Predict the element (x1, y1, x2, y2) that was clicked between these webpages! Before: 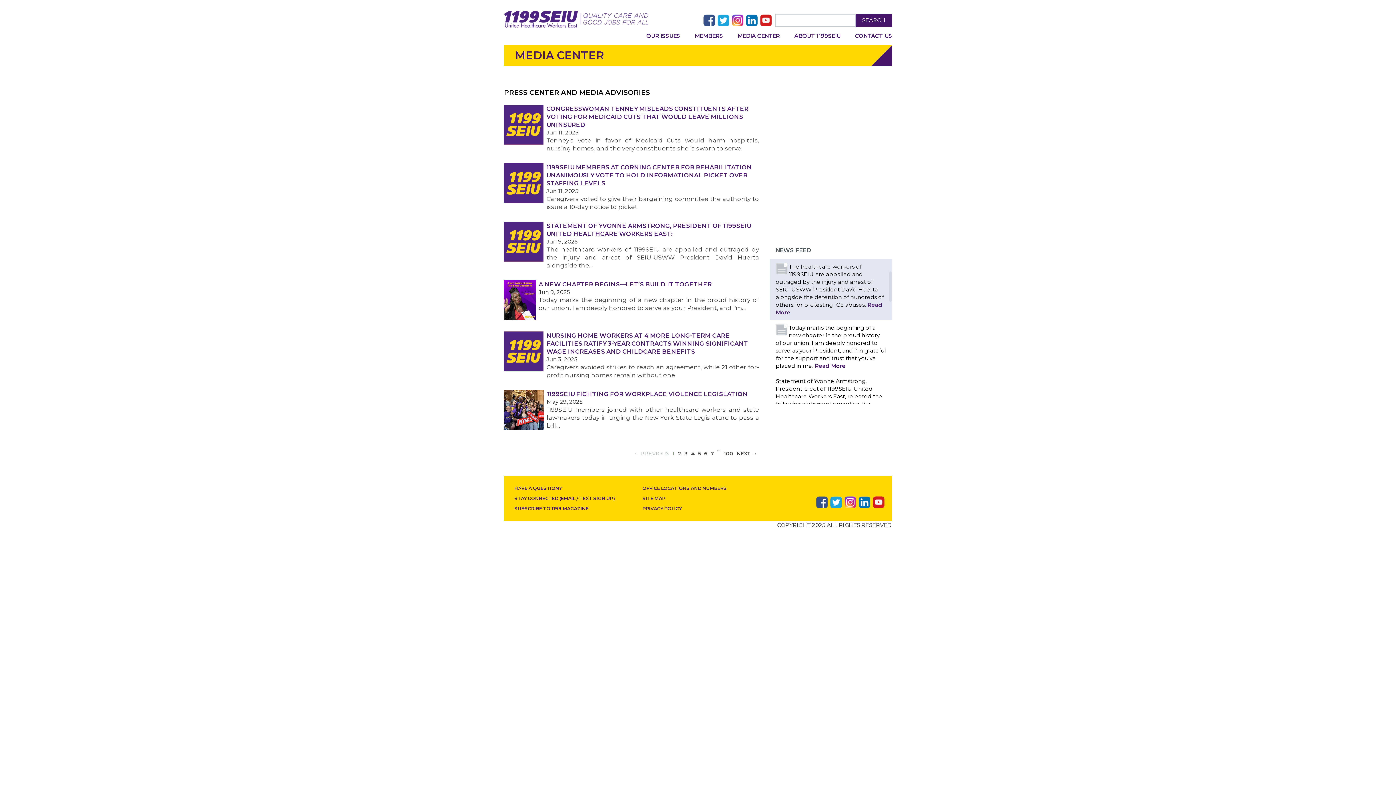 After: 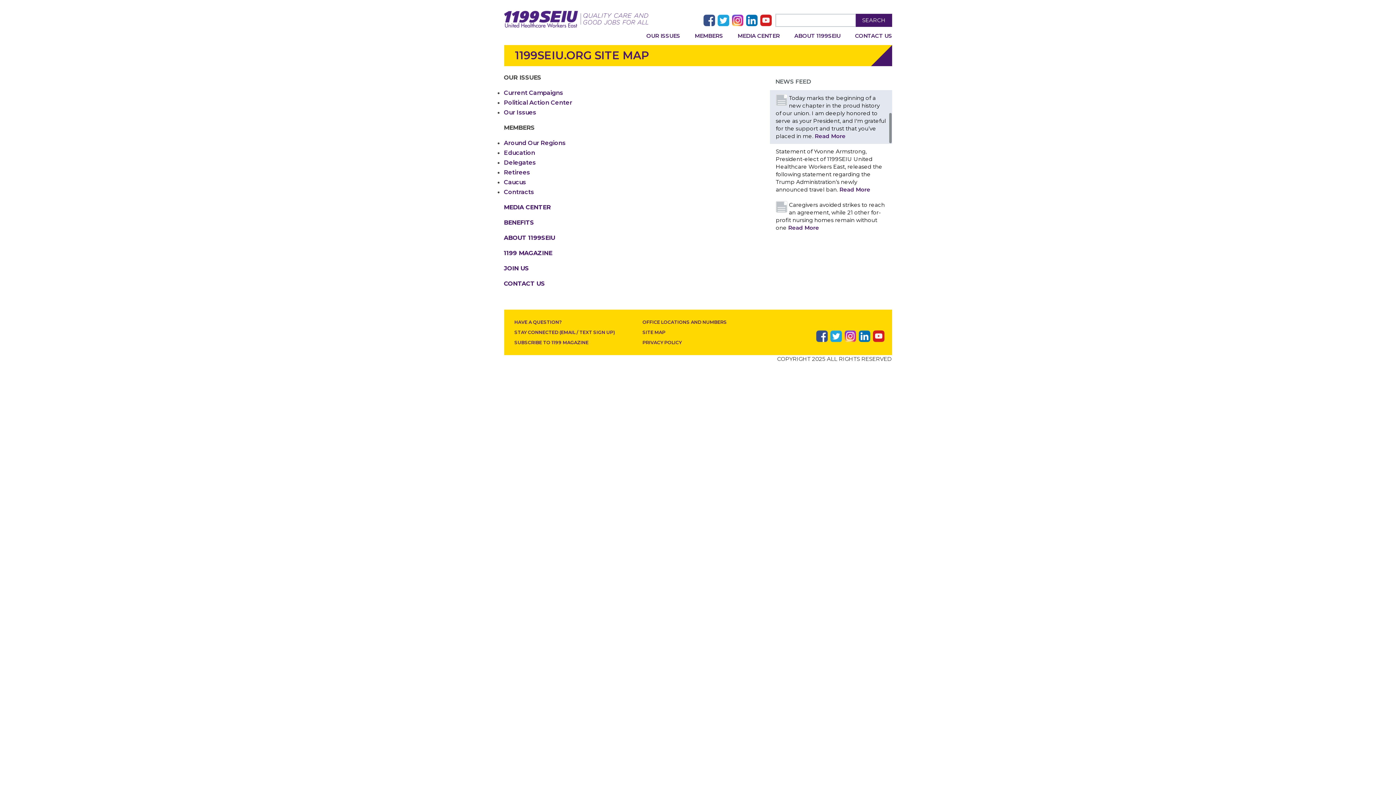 Action: label: SITE MAP bbox: (639, 493, 756, 504)